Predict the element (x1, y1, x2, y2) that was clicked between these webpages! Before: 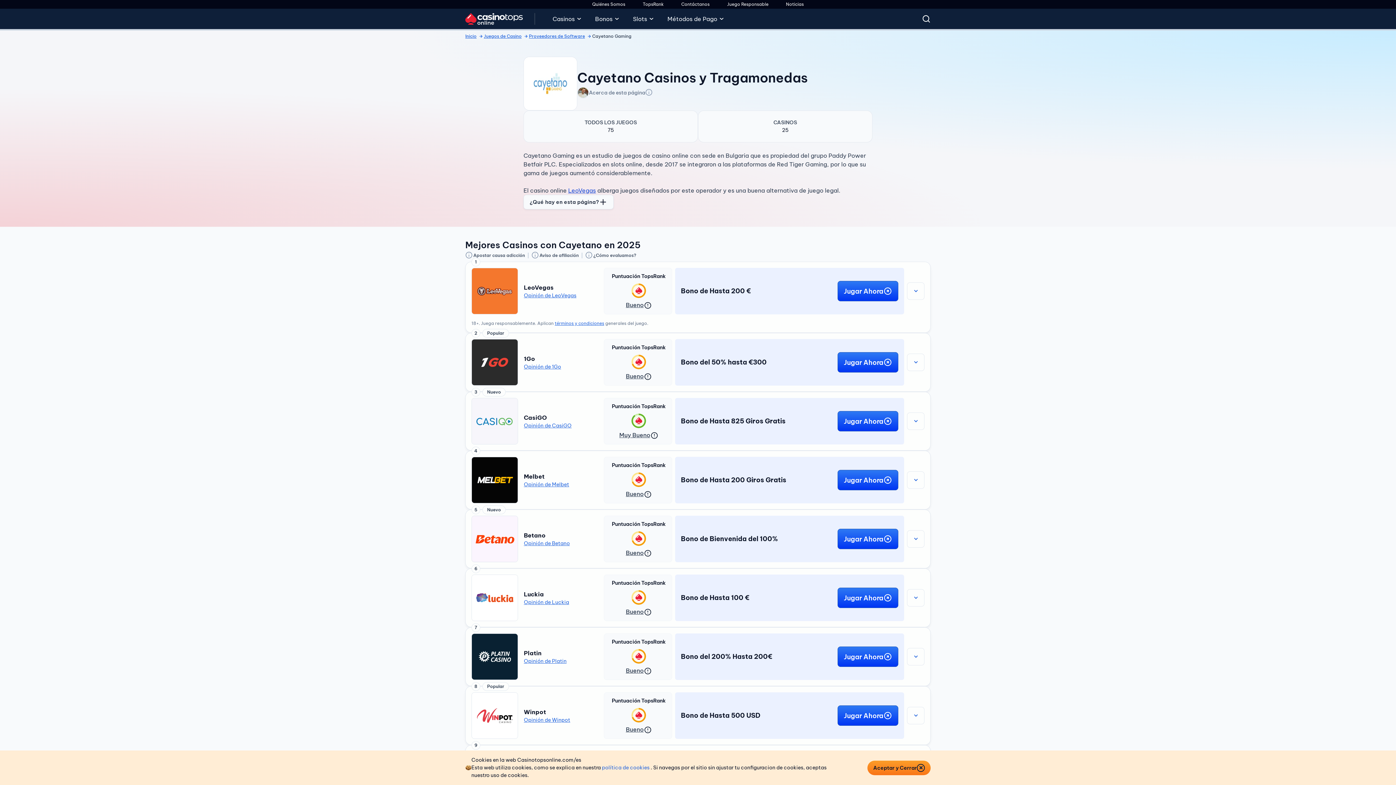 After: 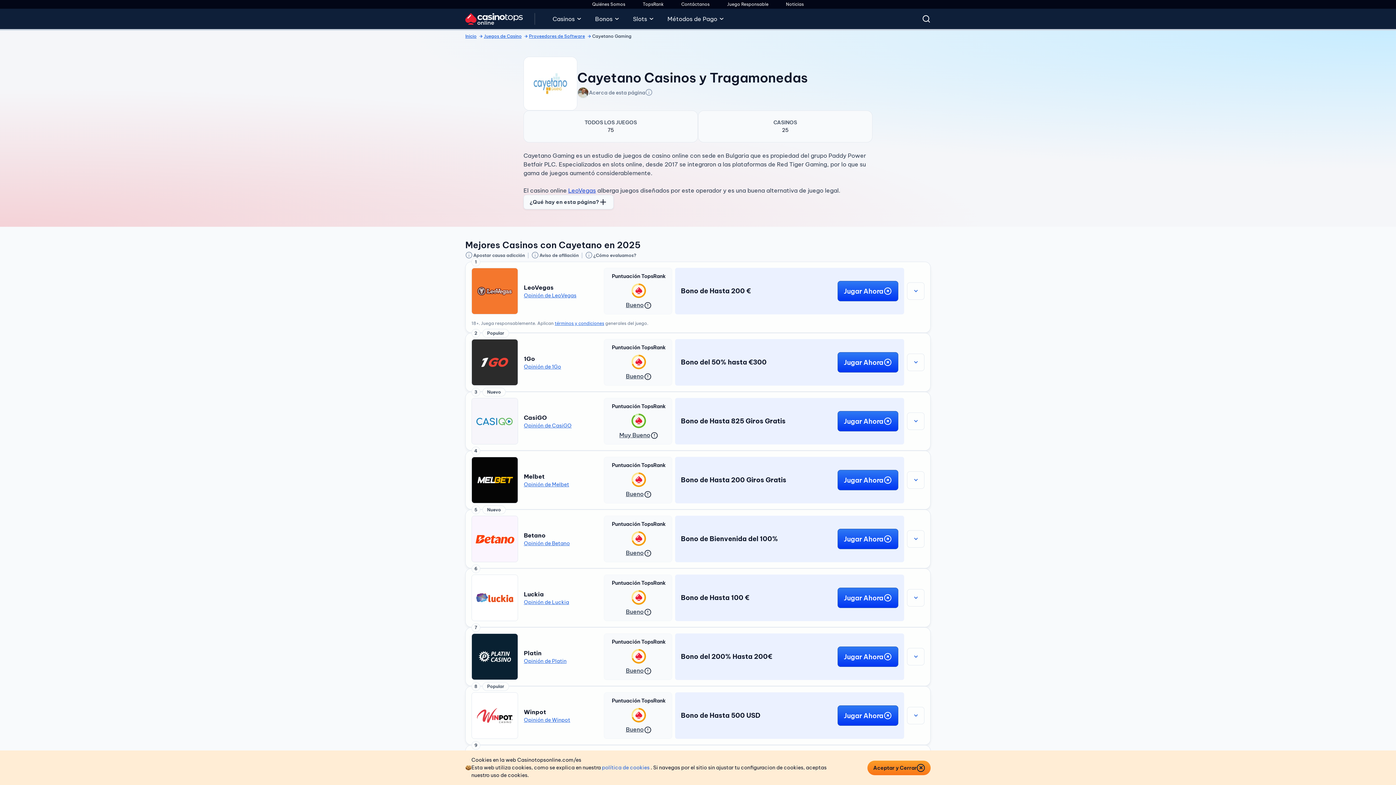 Action: label: Bono del 200% Hasta 200€ bbox: (681, 639, 803, 674)